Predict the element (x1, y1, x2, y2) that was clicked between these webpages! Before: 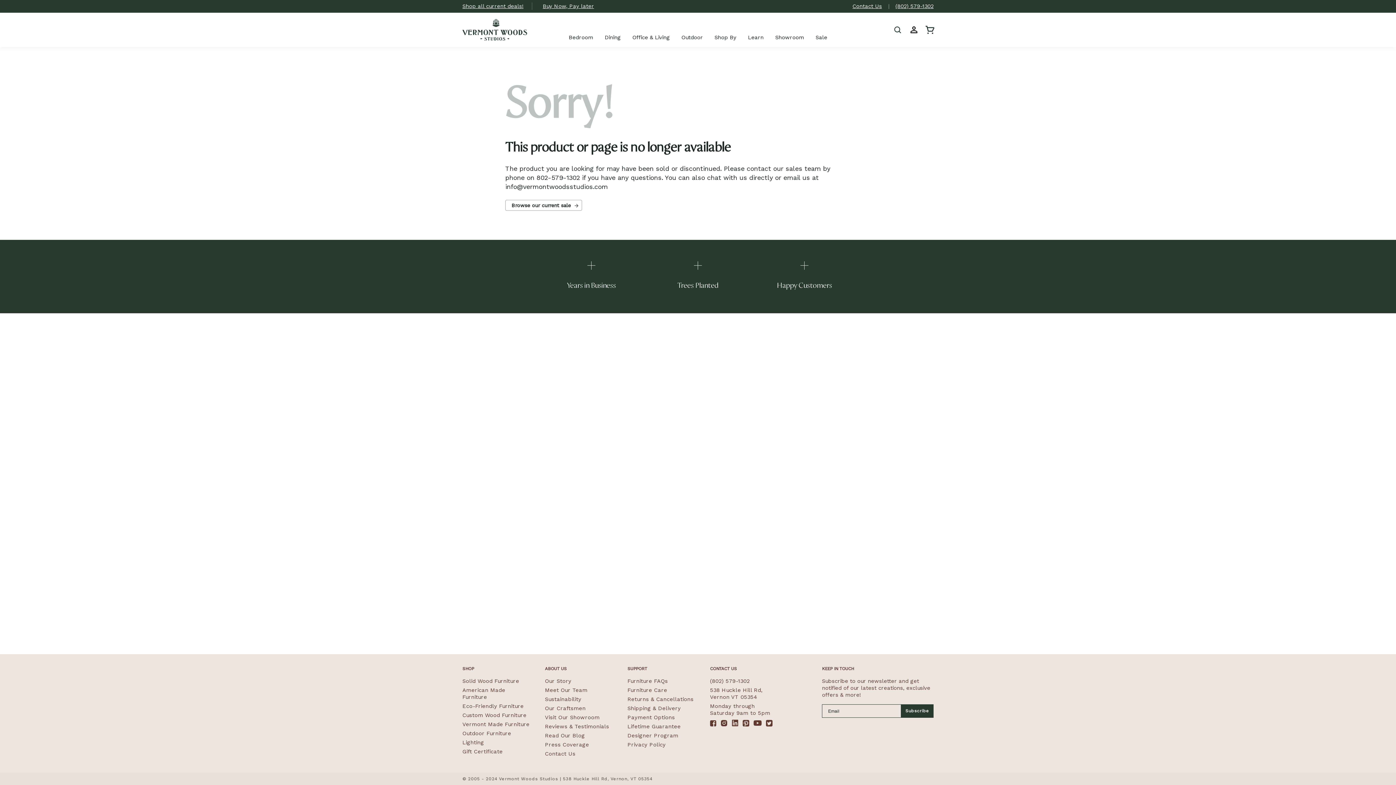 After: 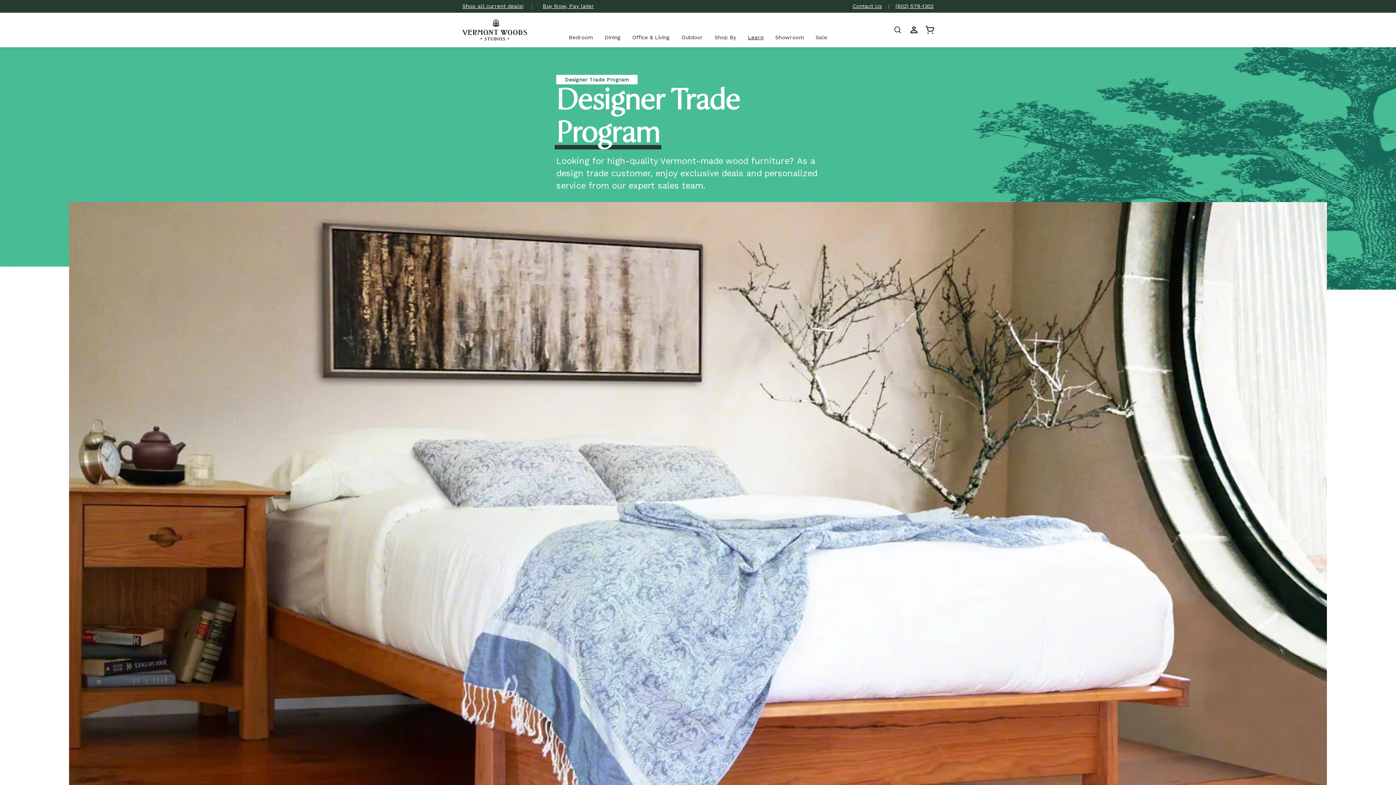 Action: label: Designer Program bbox: (627, 731, 678, 740)